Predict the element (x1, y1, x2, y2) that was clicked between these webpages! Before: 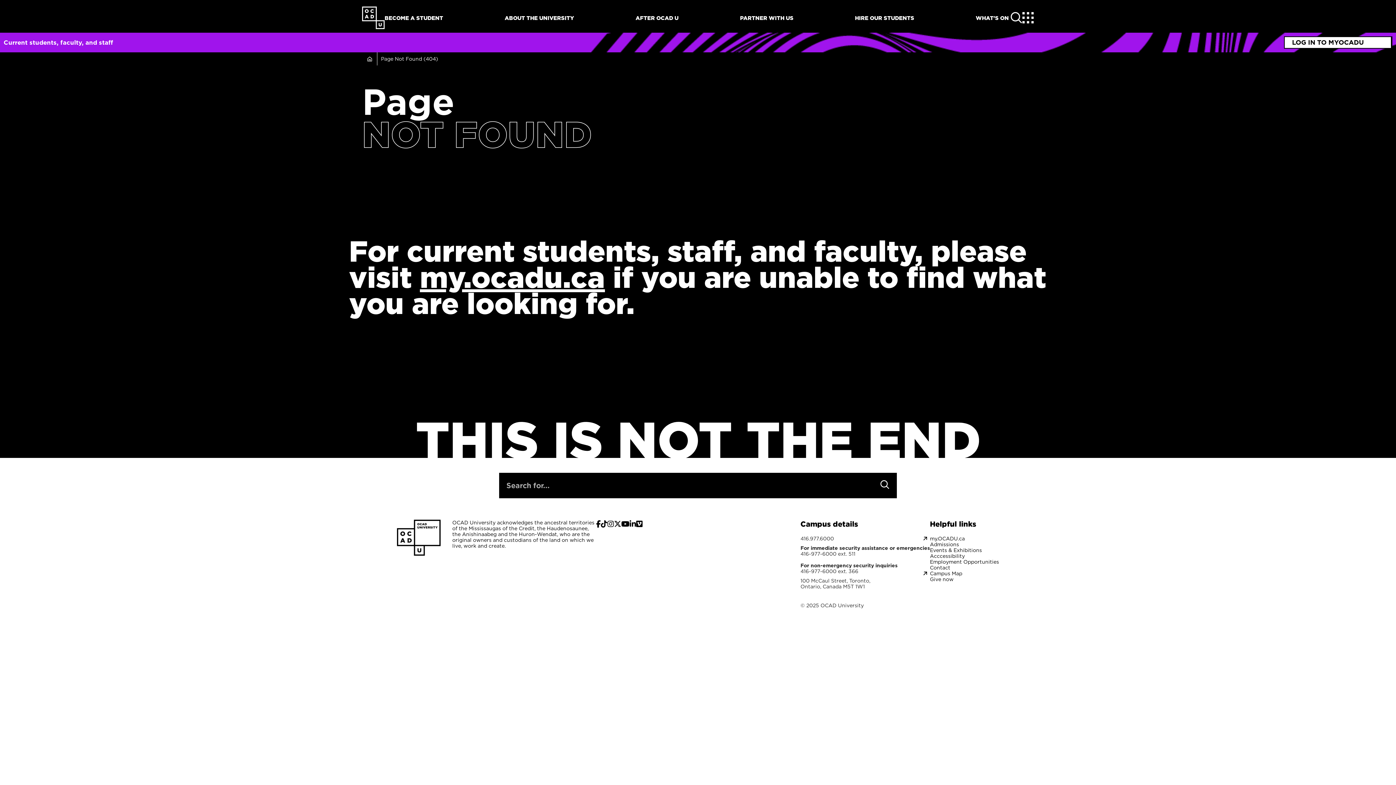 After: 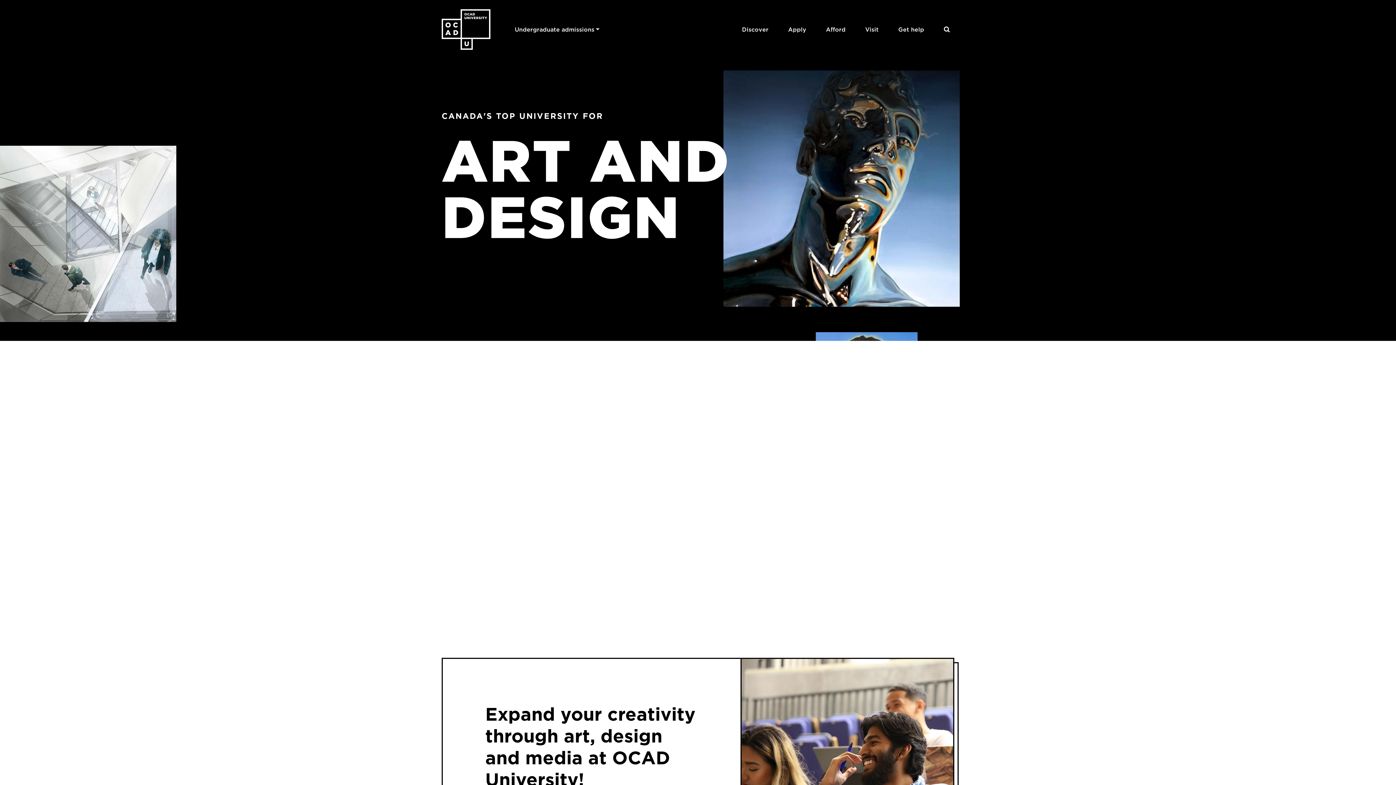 Action: bbox: (930, 541, 959, 547) label: Admissions